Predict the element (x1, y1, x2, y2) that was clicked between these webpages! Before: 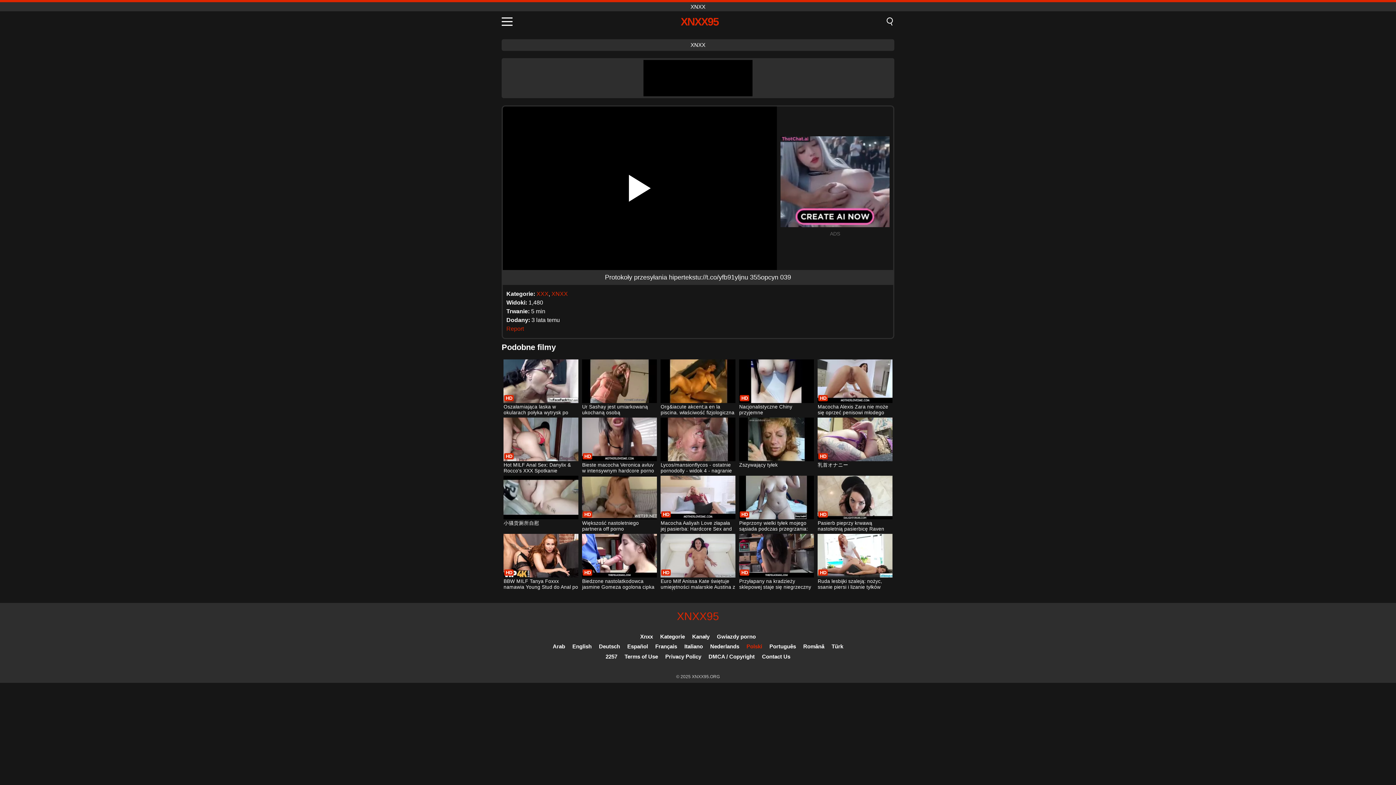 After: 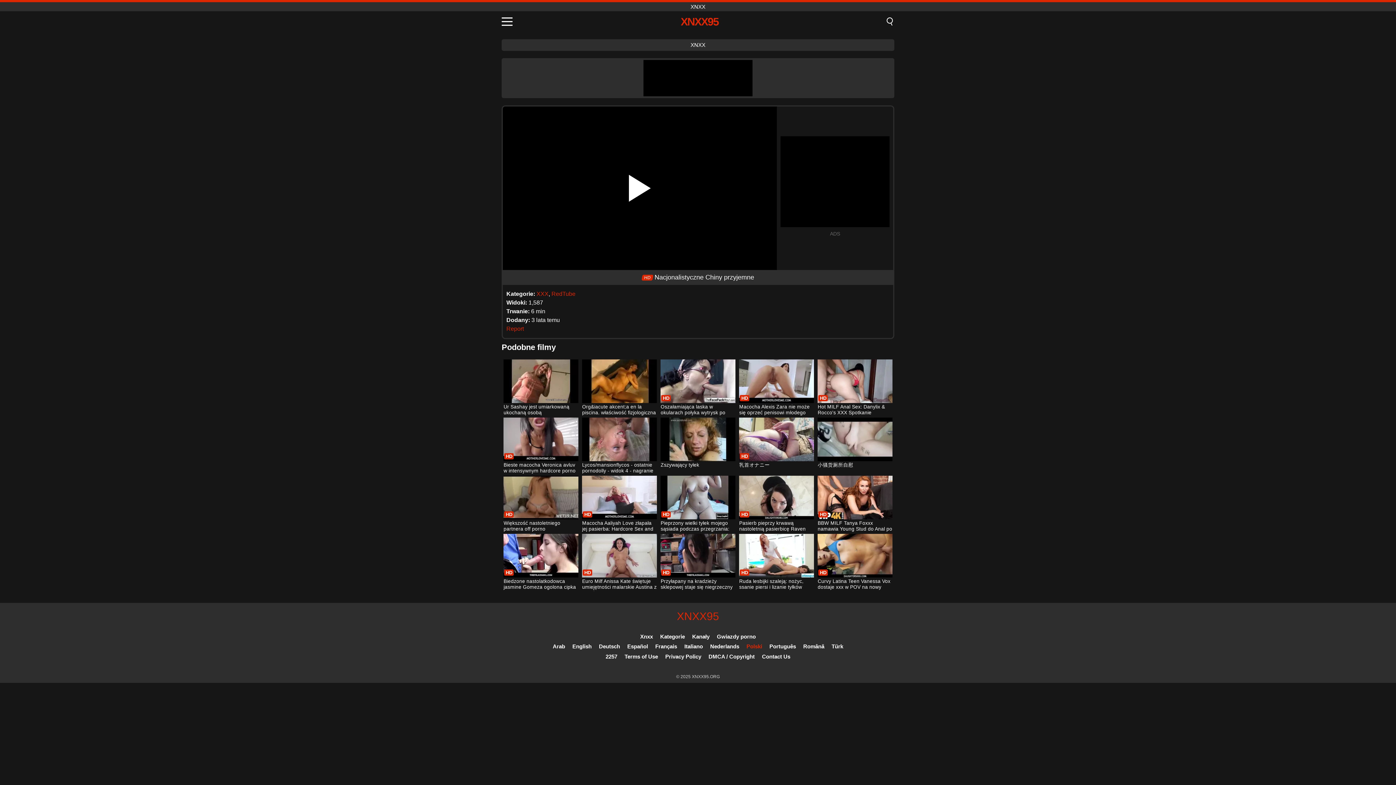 Action: bbox: (739, 359, 814, 416) label: Nacjonalistyczne Chiny przyjemne